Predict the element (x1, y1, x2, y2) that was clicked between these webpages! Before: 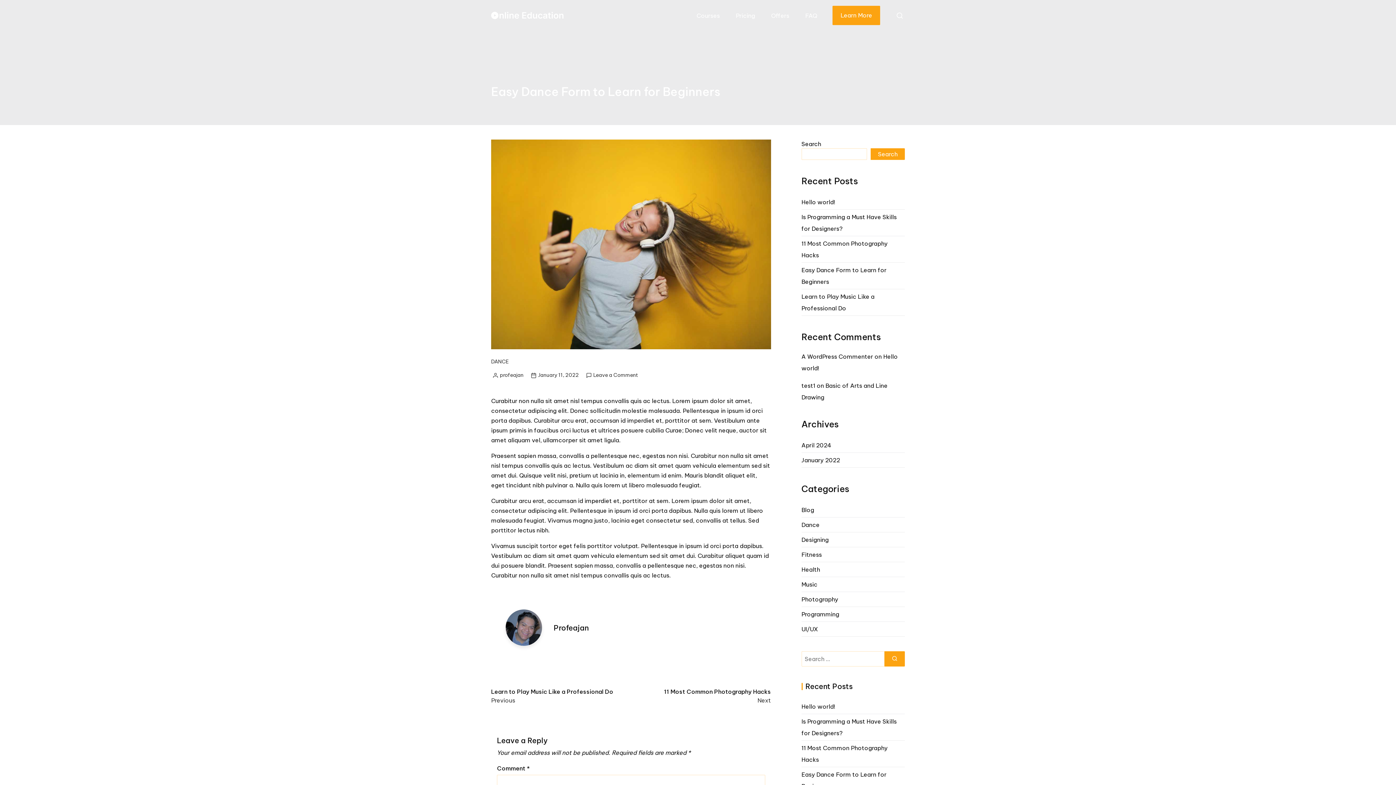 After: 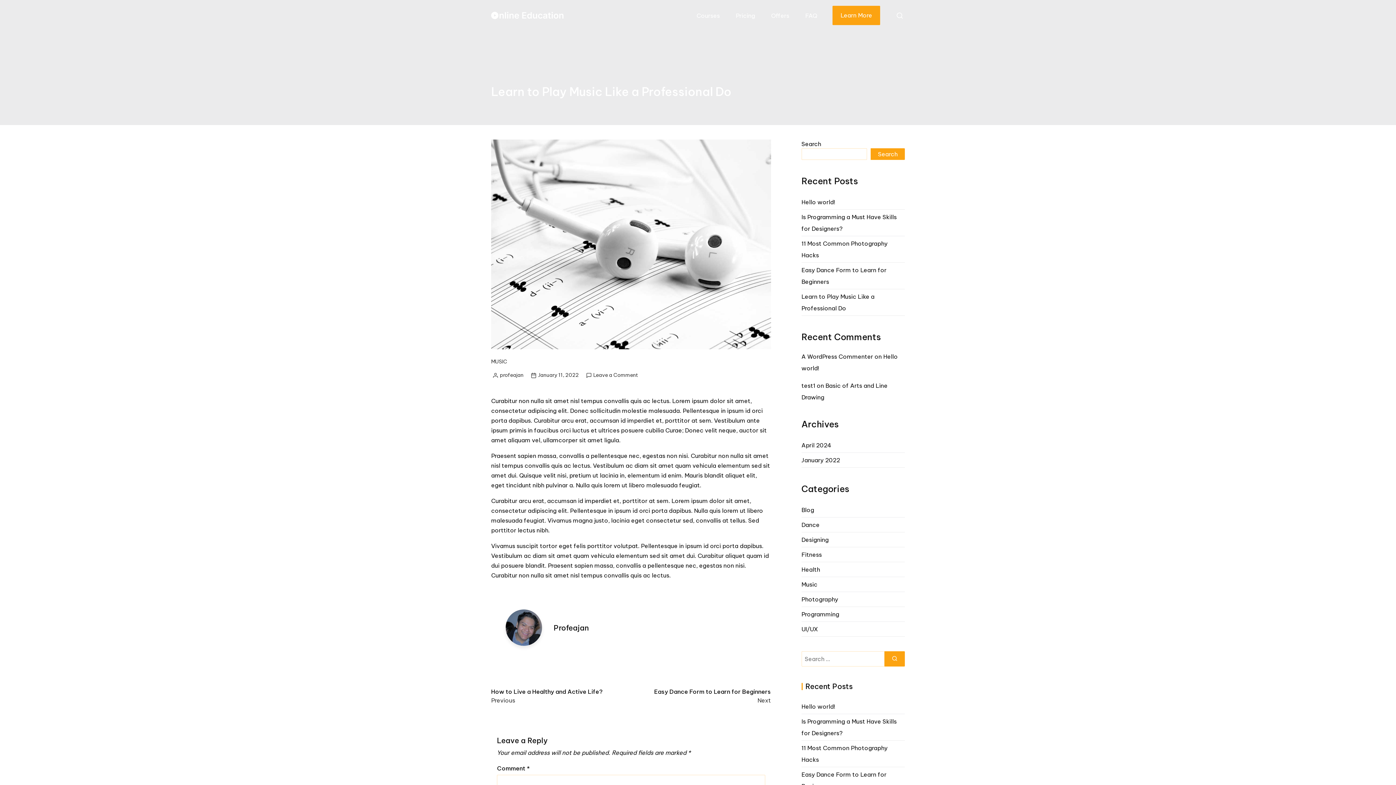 Action: bbox: (491, 684, 613, 708) label: Learn to Play Music Like a Professional Do
Previous